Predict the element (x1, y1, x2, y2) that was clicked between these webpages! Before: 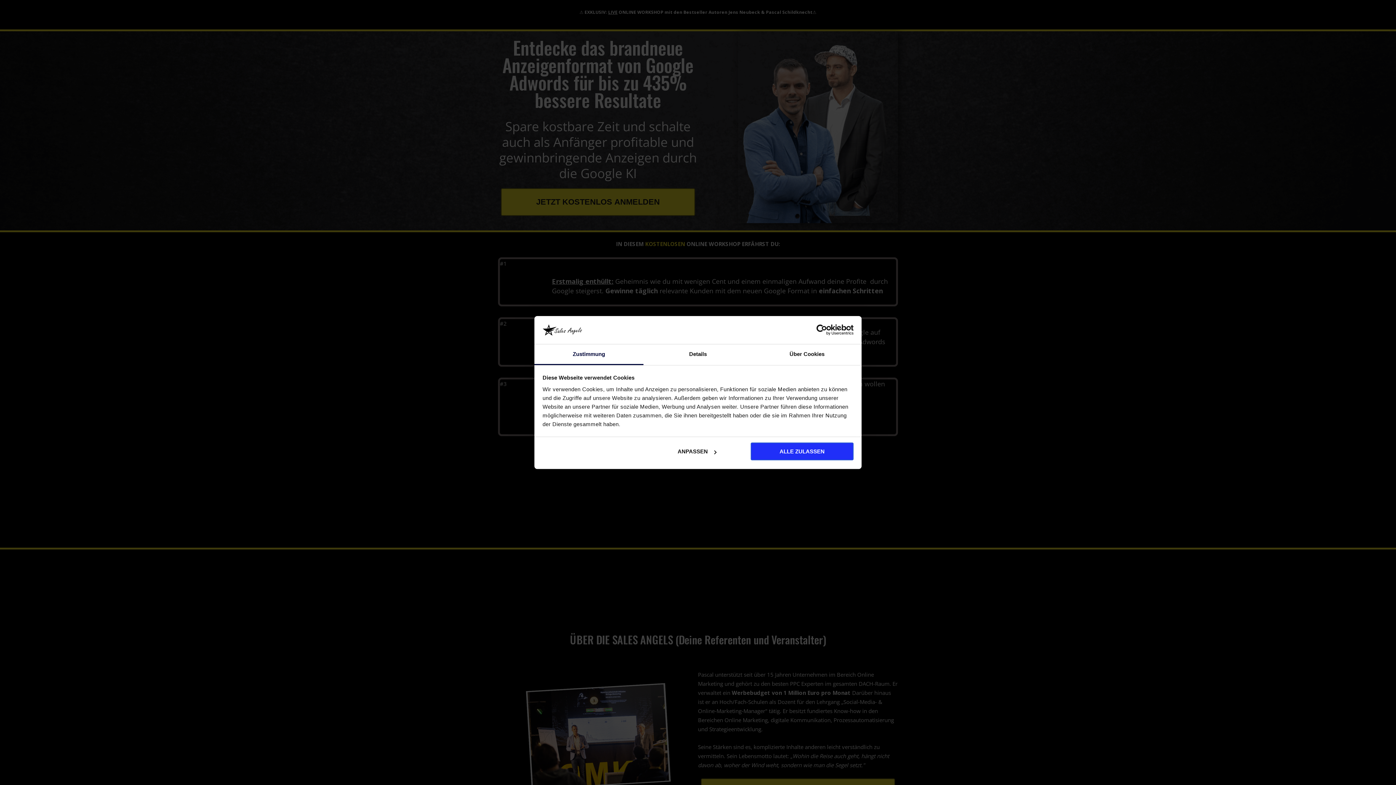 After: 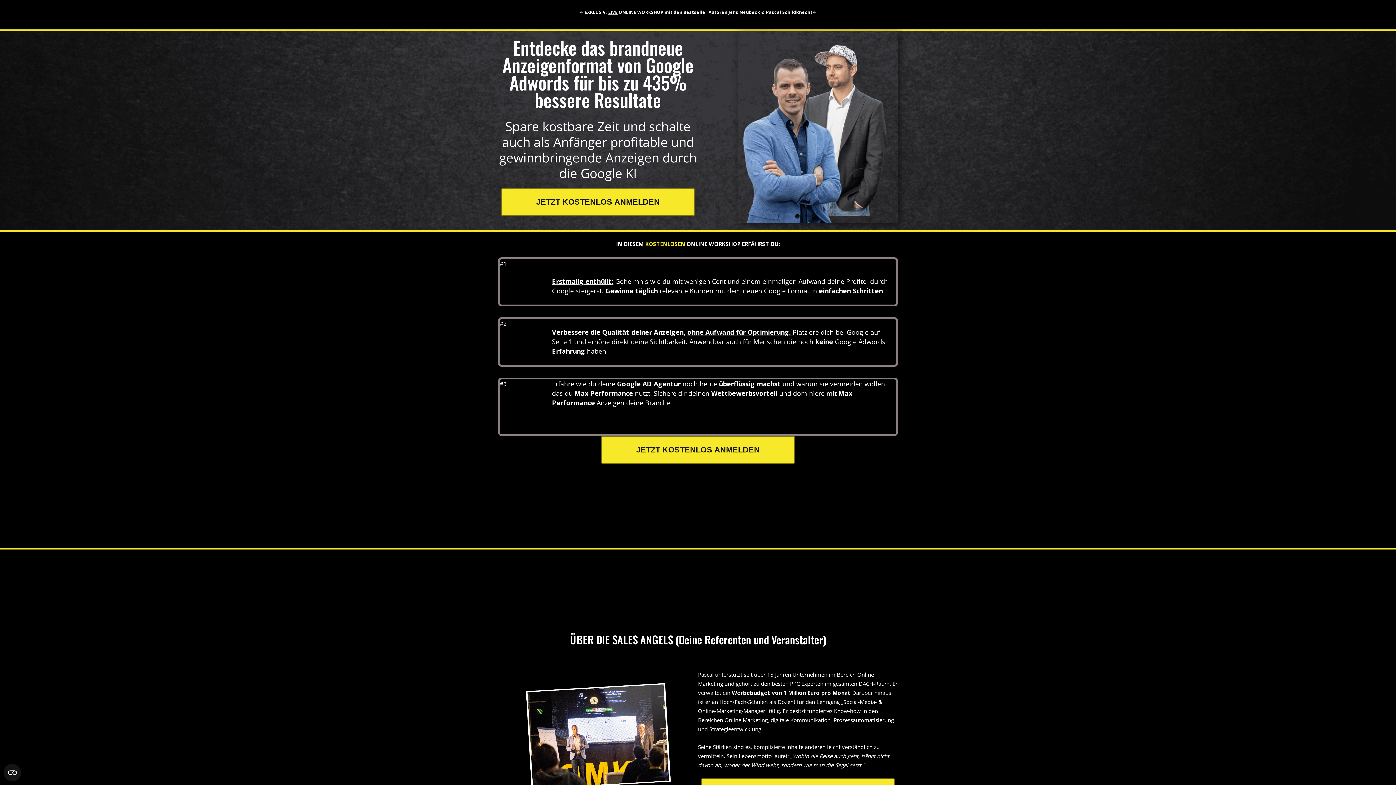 Action: bbox: (751, 442, 853, 460) label: ALLE ZULASSEN